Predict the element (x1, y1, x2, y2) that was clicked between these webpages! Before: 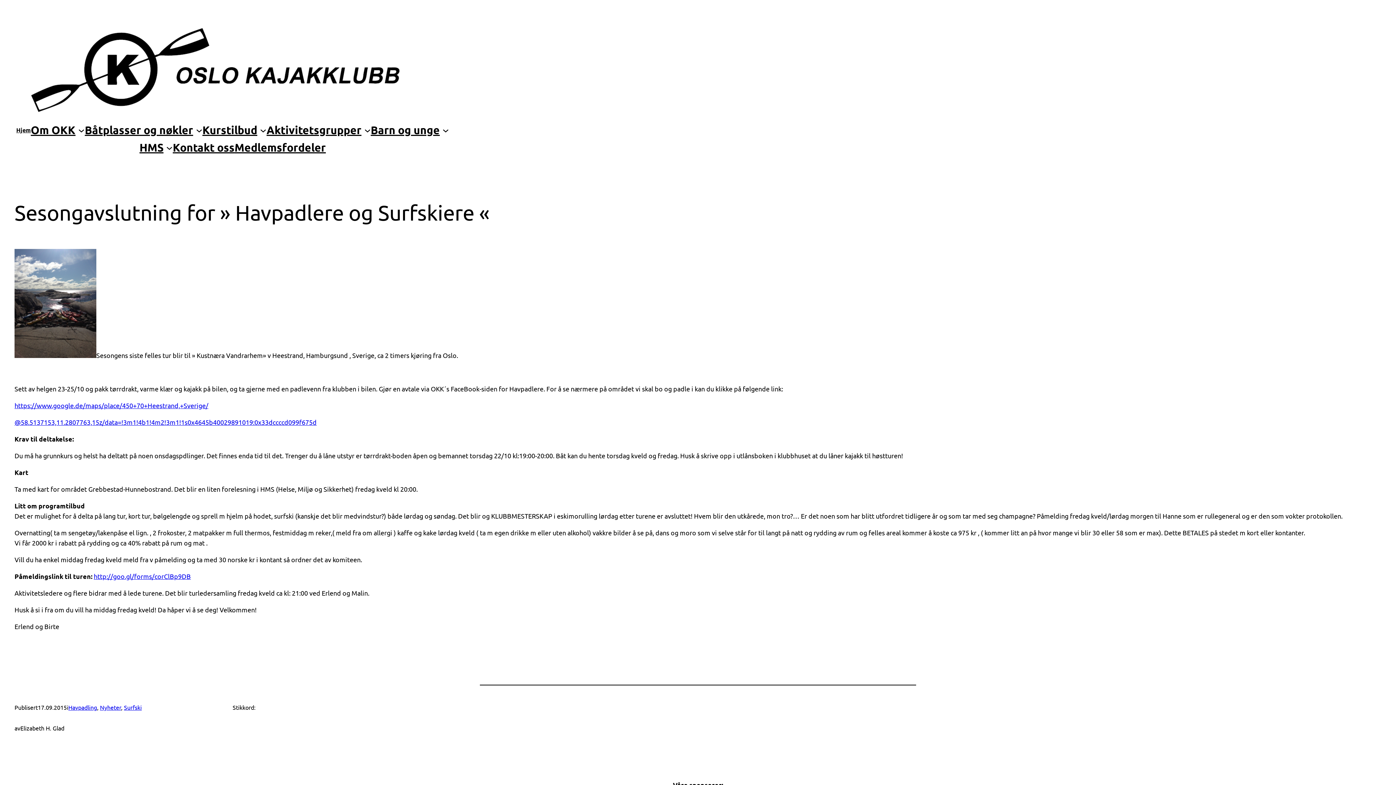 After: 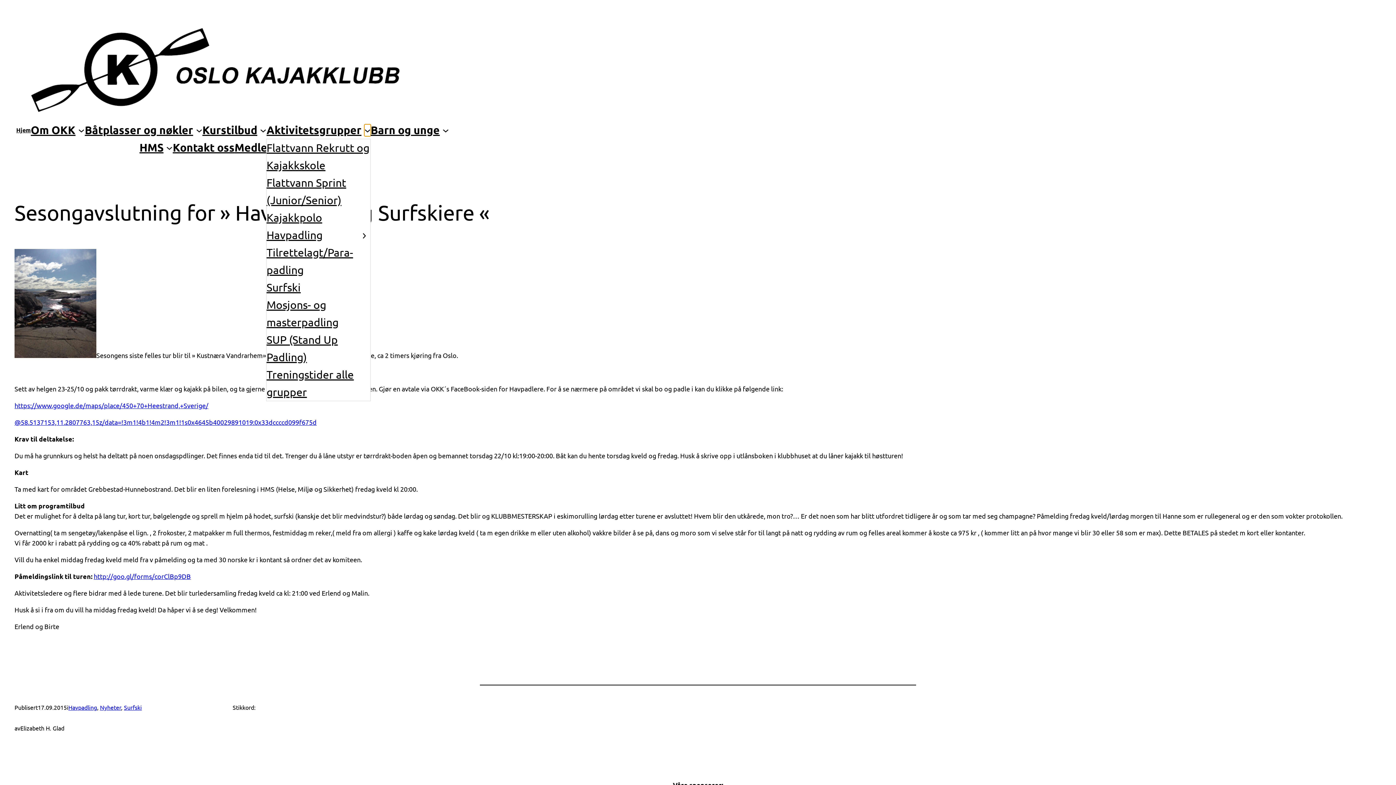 Action: label: Aktivitetsgrupper undermeny bbox: (364, 126, 370, 133)